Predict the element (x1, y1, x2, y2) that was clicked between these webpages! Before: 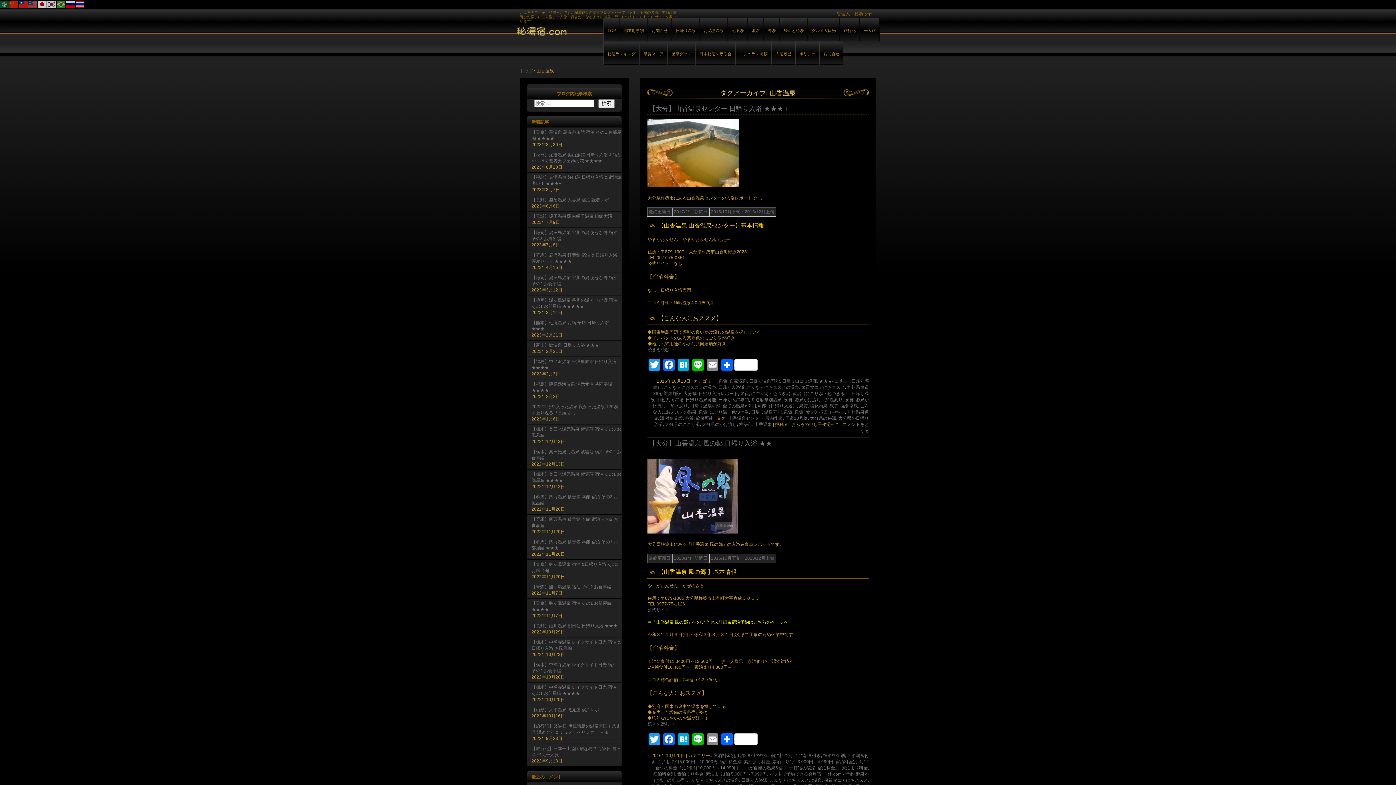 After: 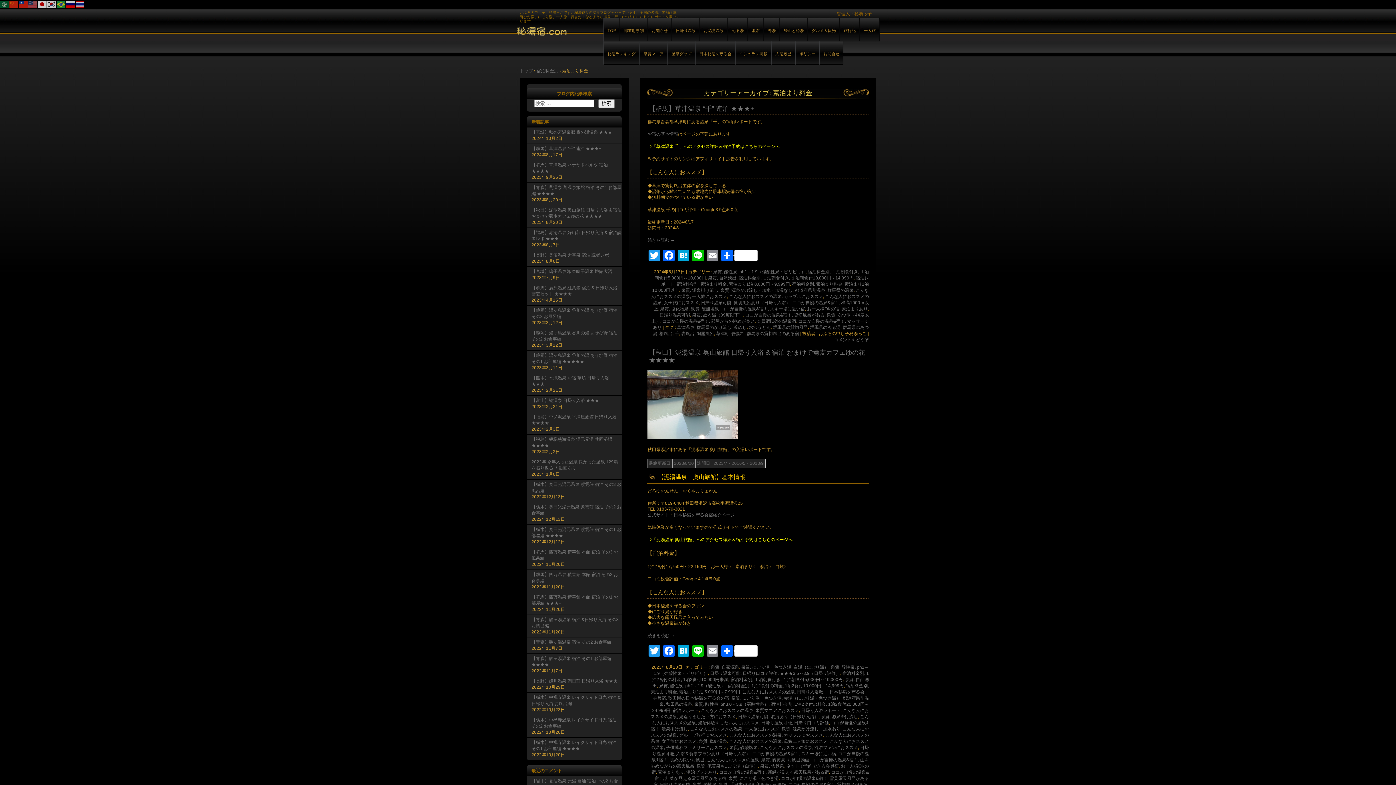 Action: label: 宿泊料金別, 素泊まり料金 bbox: (817, 765, 868, 770)